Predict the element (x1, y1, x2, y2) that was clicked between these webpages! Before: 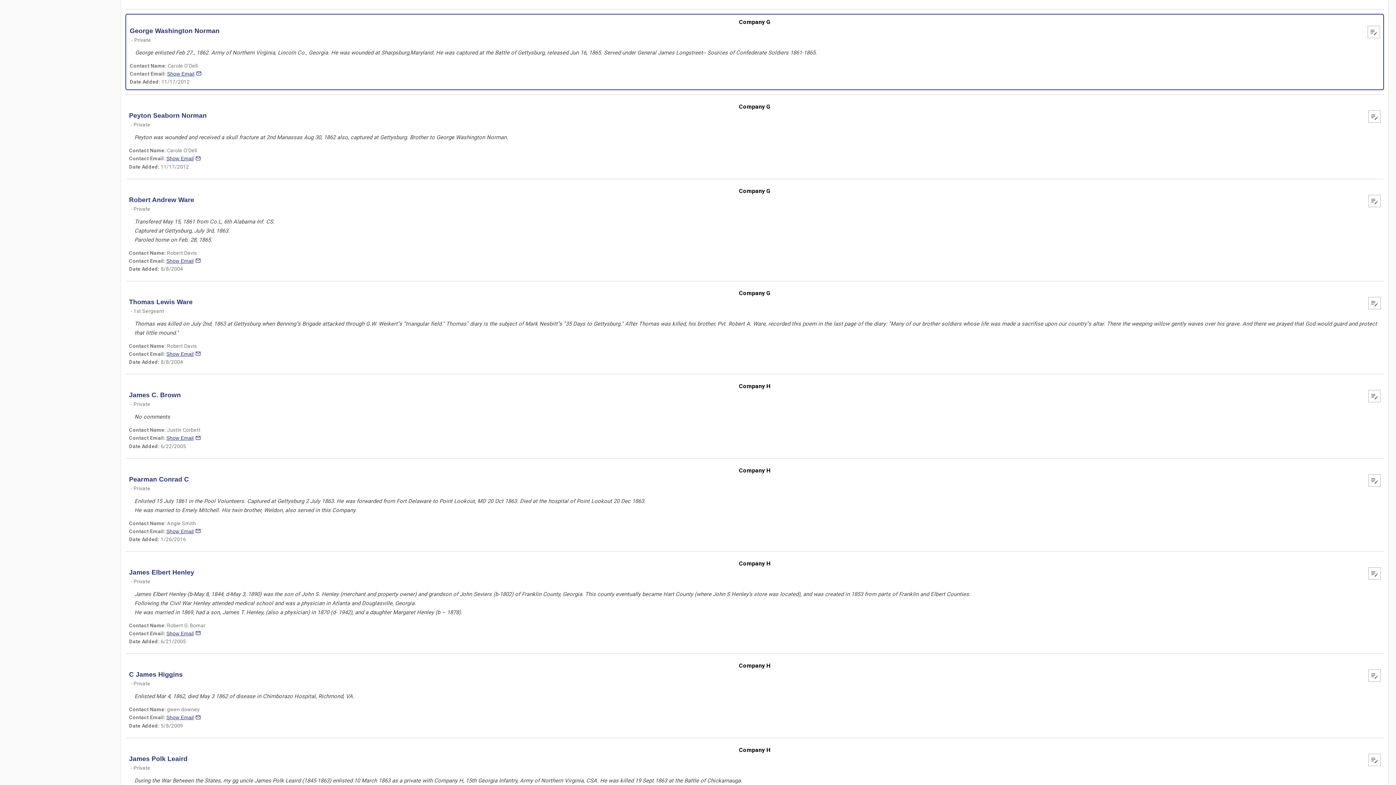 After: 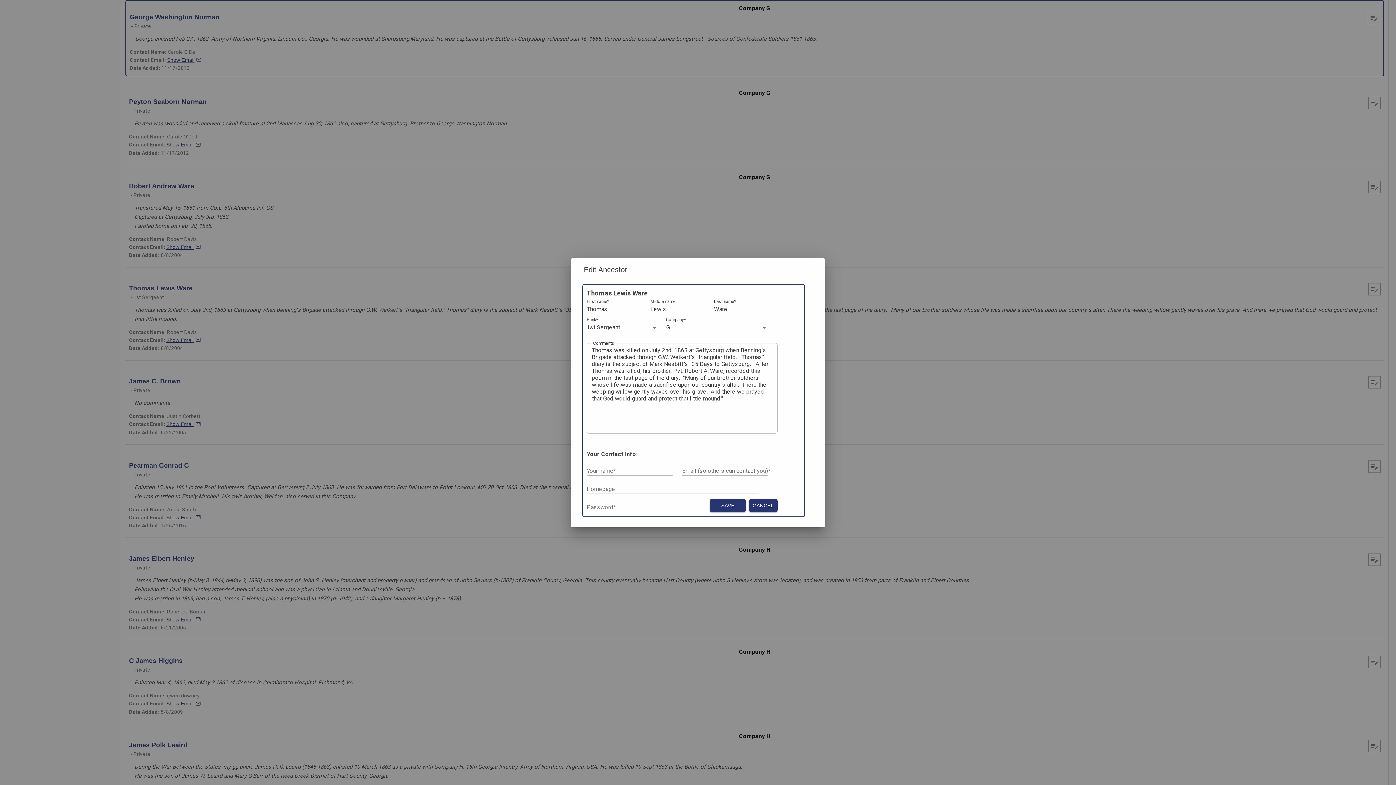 Action: label: Thomas Lewis Ware bbox: (129, 364, 192, 371)